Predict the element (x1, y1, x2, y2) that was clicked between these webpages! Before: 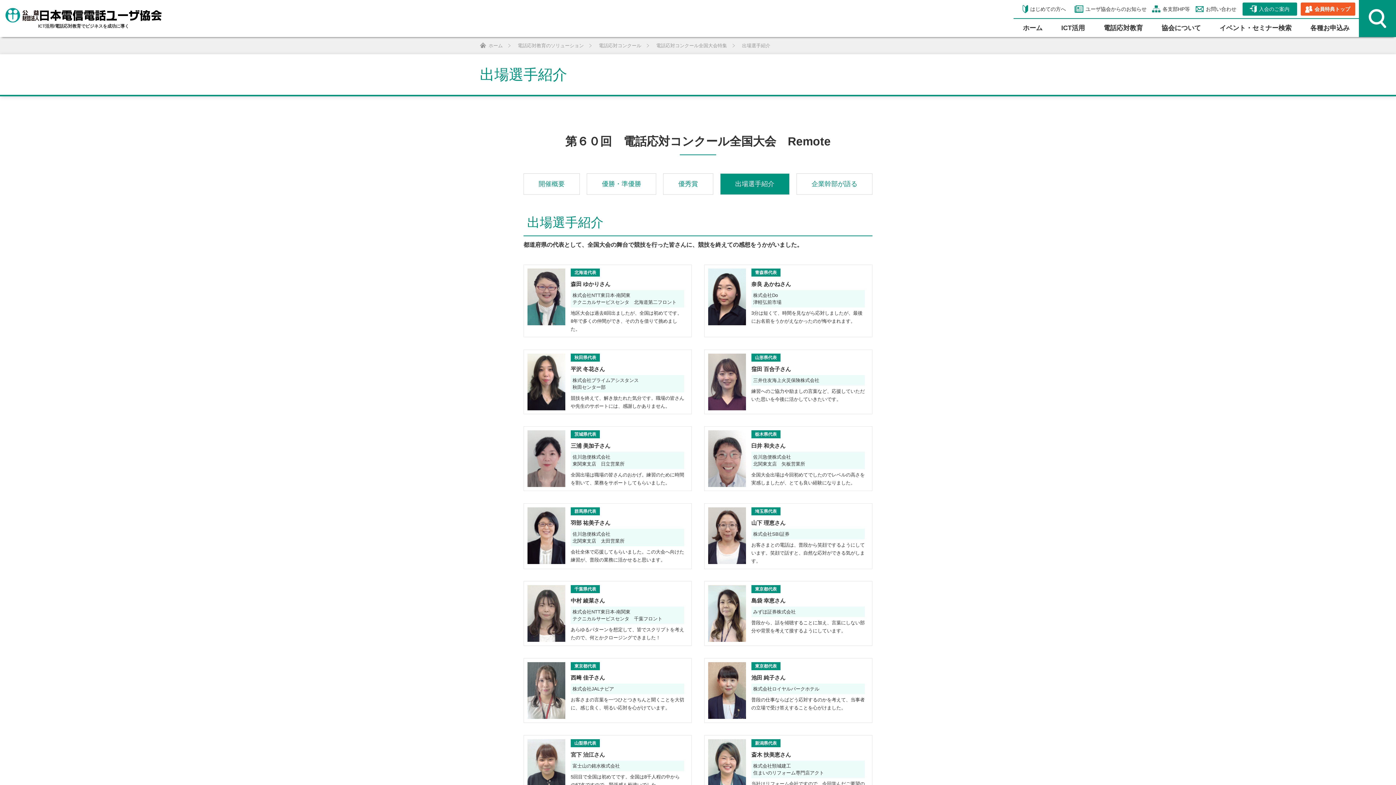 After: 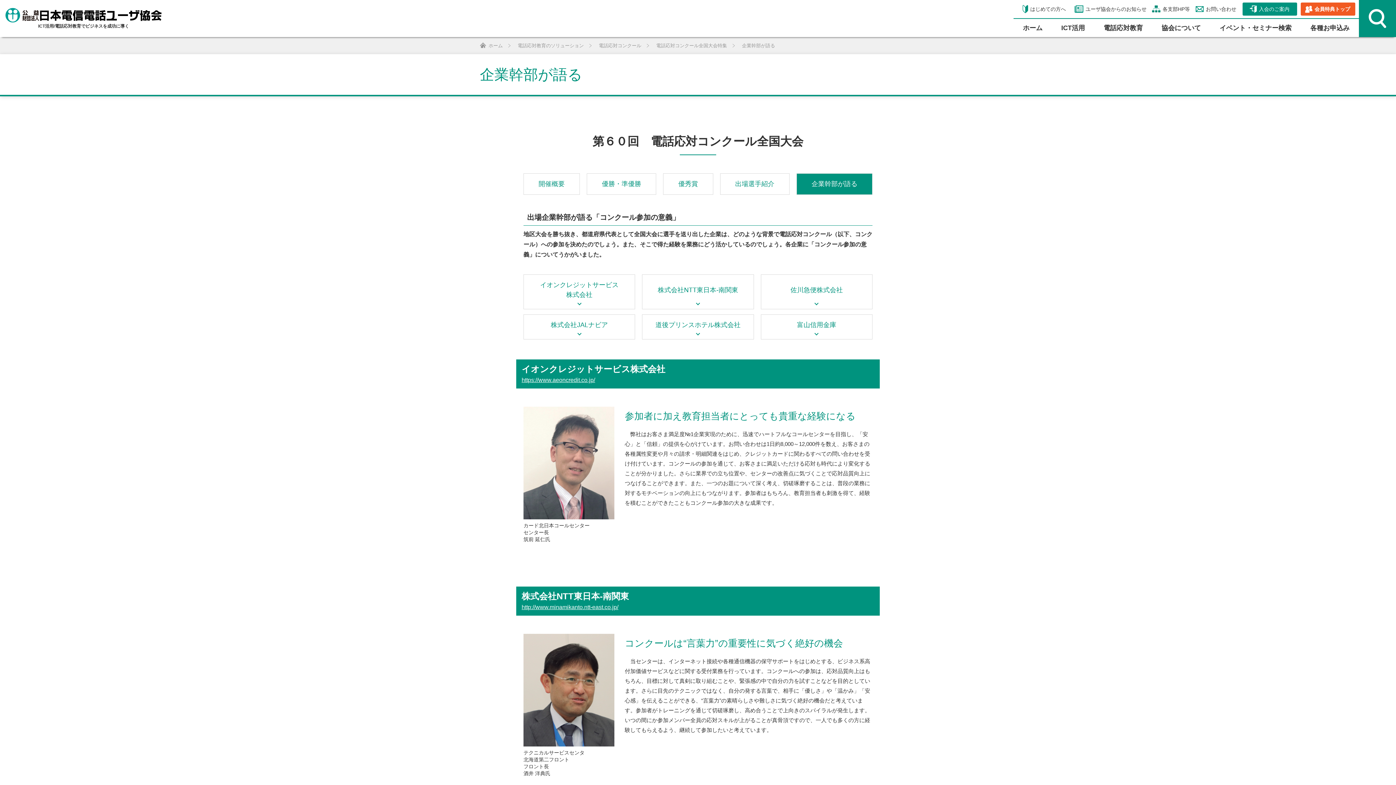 Action: bbox: (796, 173, 872, 194) label: 企業幹部が語る